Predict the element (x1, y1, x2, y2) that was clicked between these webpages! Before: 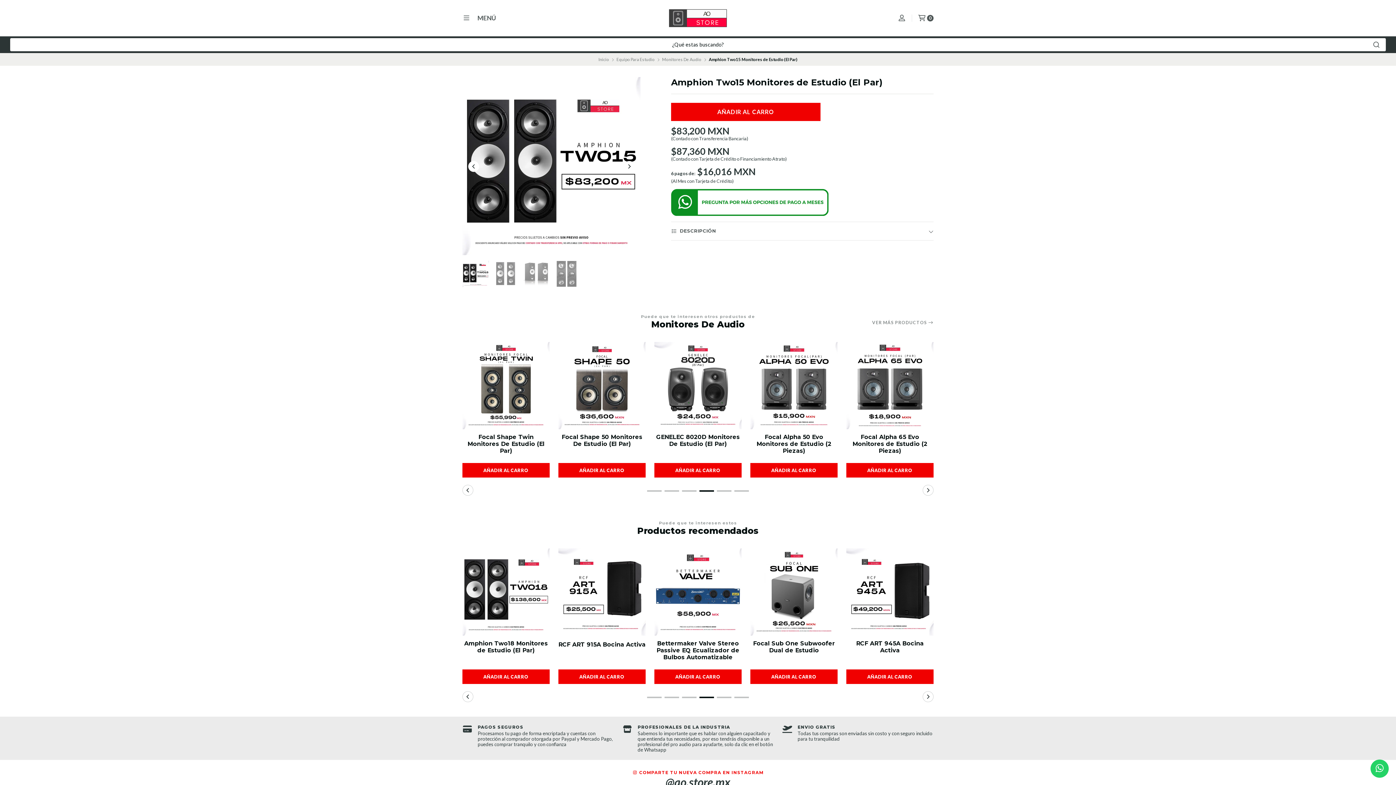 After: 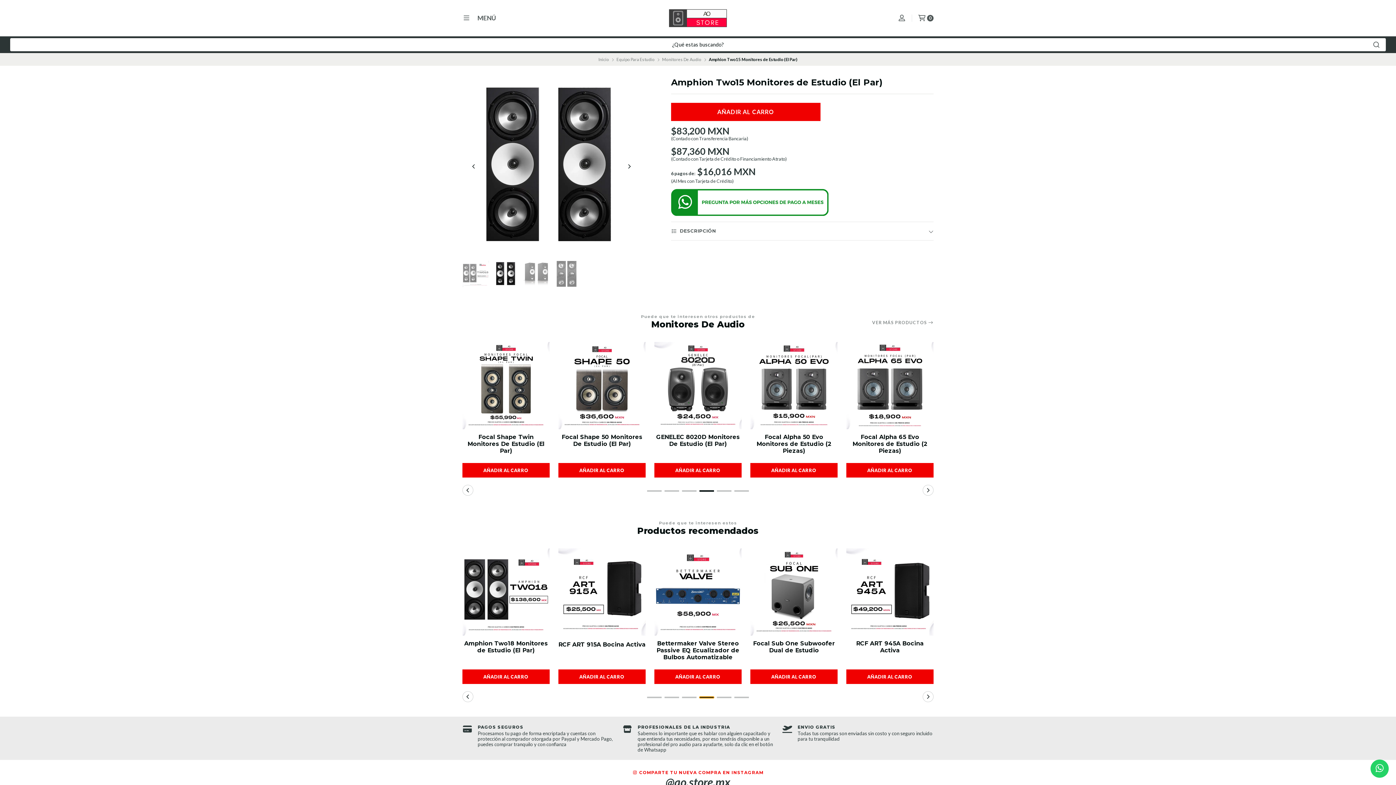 Action: bbox: (699, 697, 714, 698) label: Go to slide 4